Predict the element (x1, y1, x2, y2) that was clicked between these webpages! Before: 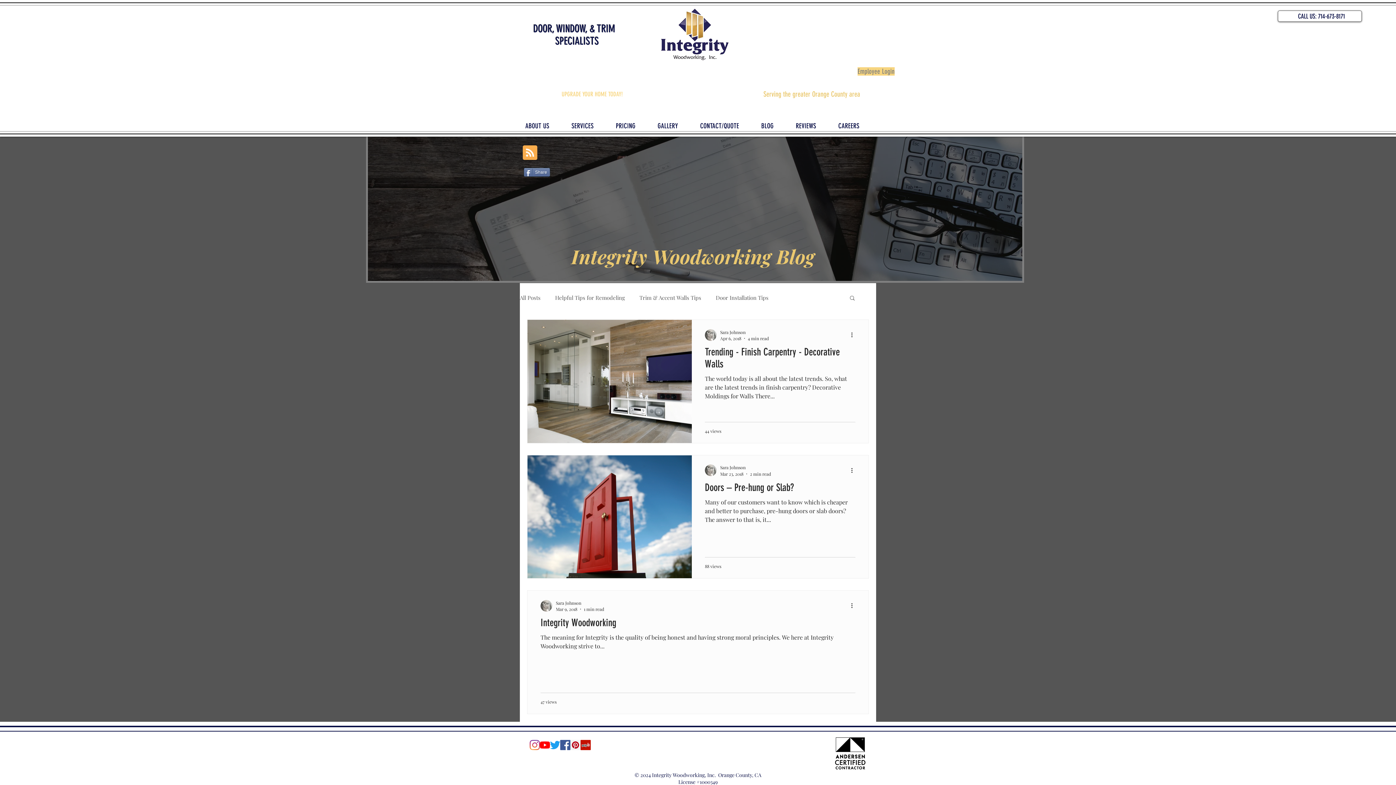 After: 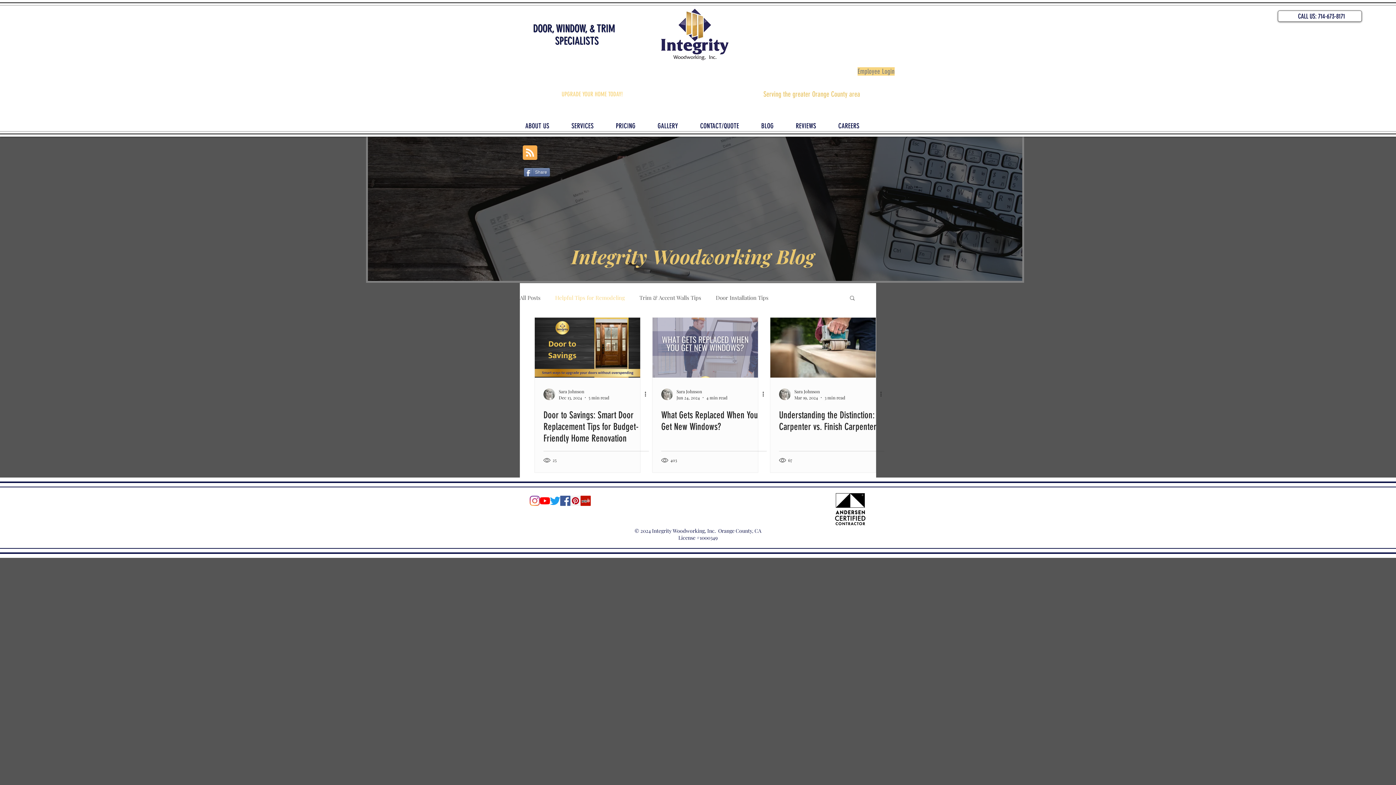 Action: bbox: (555, 294, 625, 301) label: Helpful Tips for Remodeling